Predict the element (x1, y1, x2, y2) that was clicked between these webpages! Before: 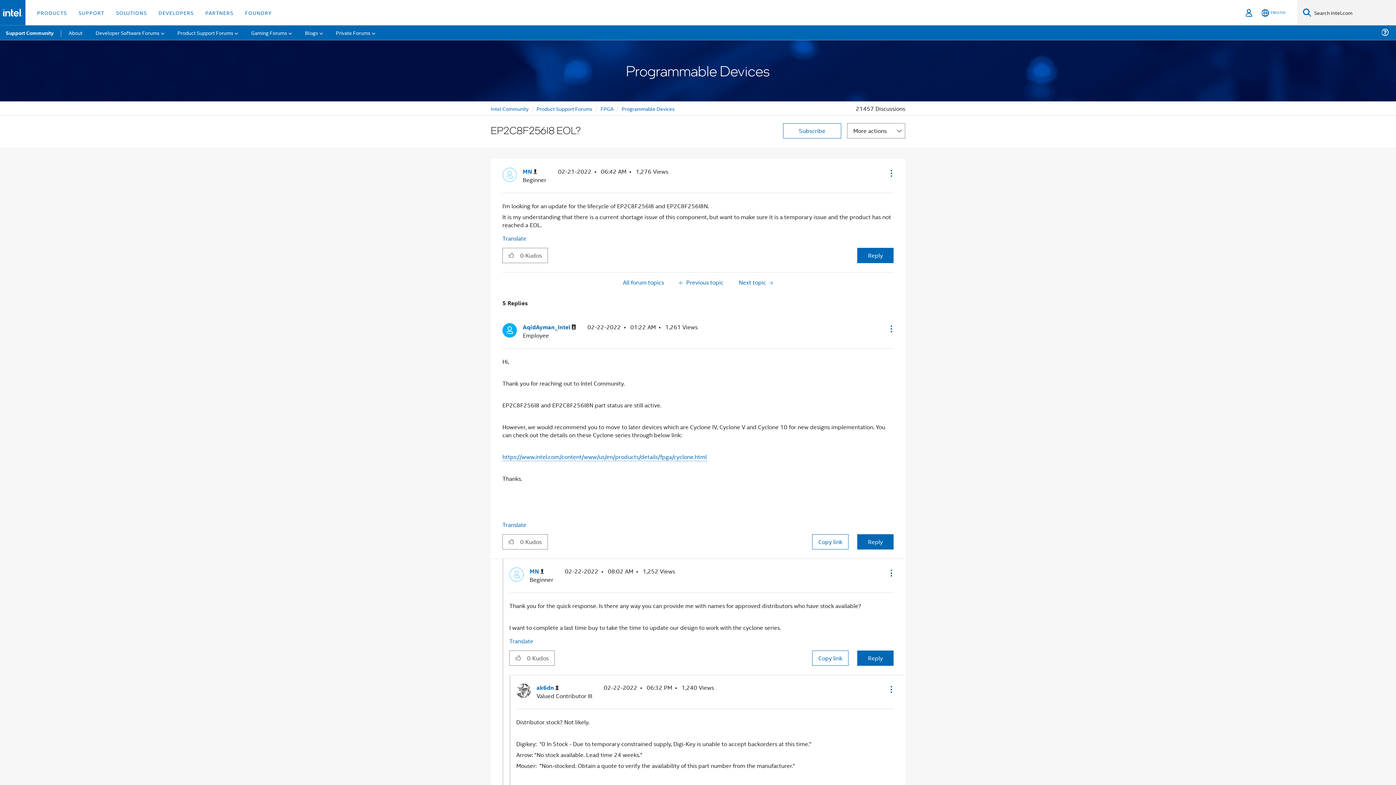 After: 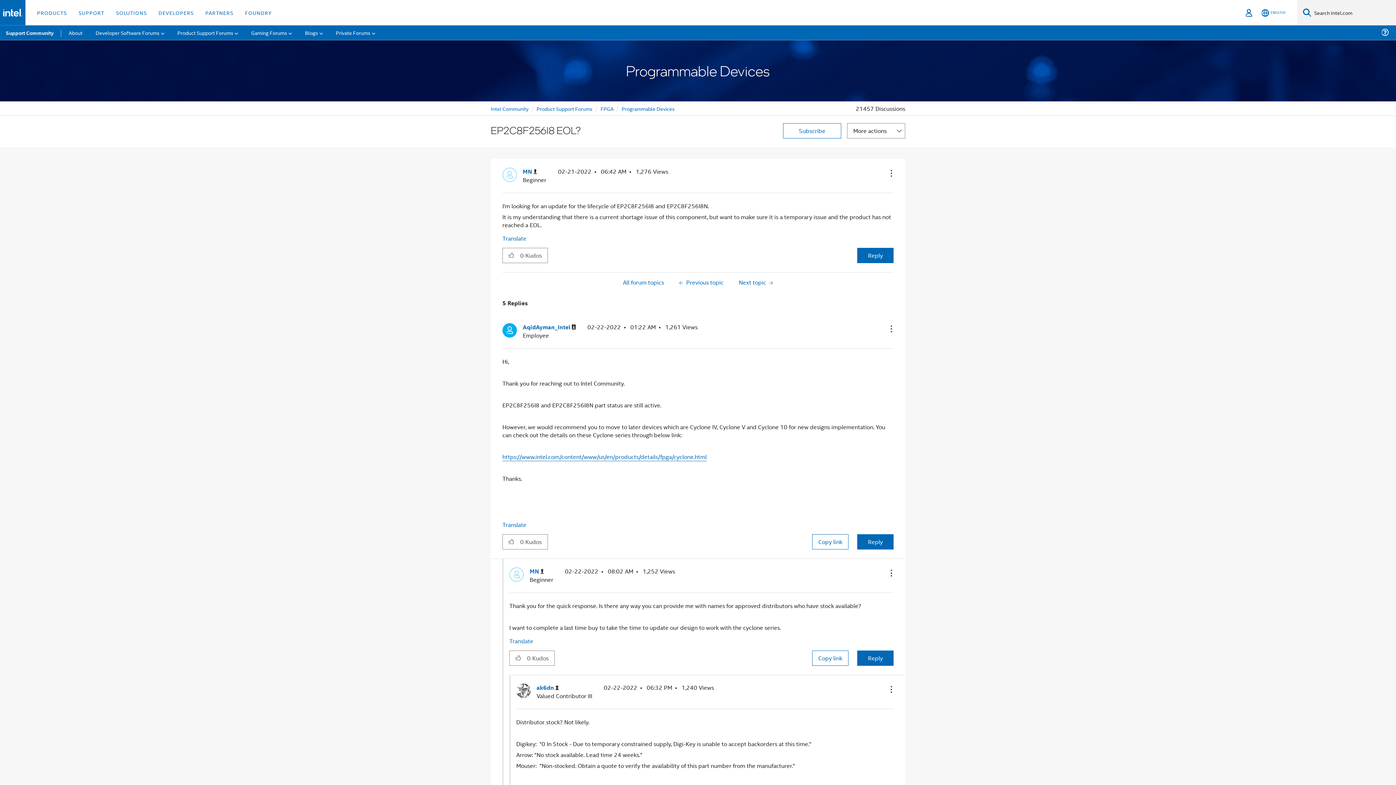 Action: label: https://www.intel.com/content/www/us/en/products/details/fpga/cyclone.html bbox: (502, 452, 706, 461)